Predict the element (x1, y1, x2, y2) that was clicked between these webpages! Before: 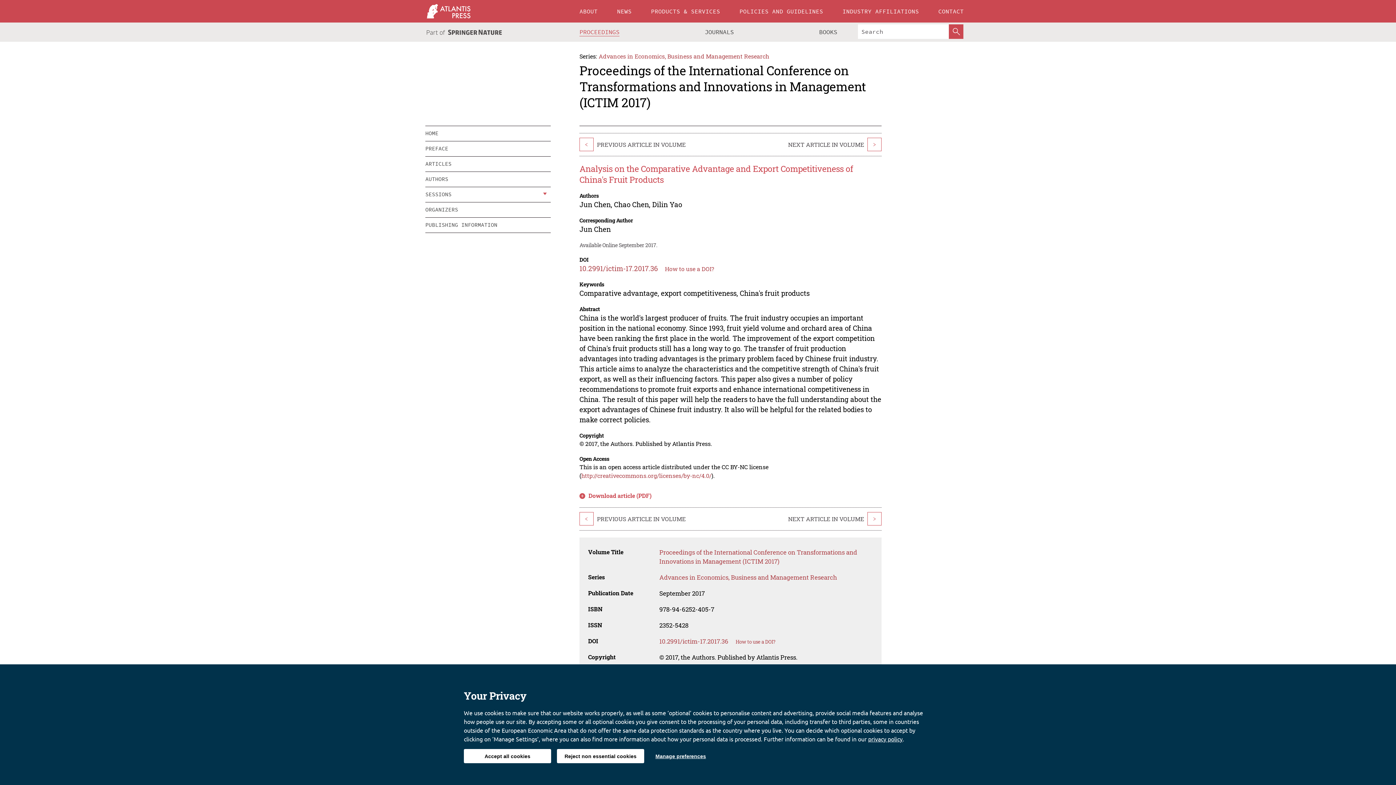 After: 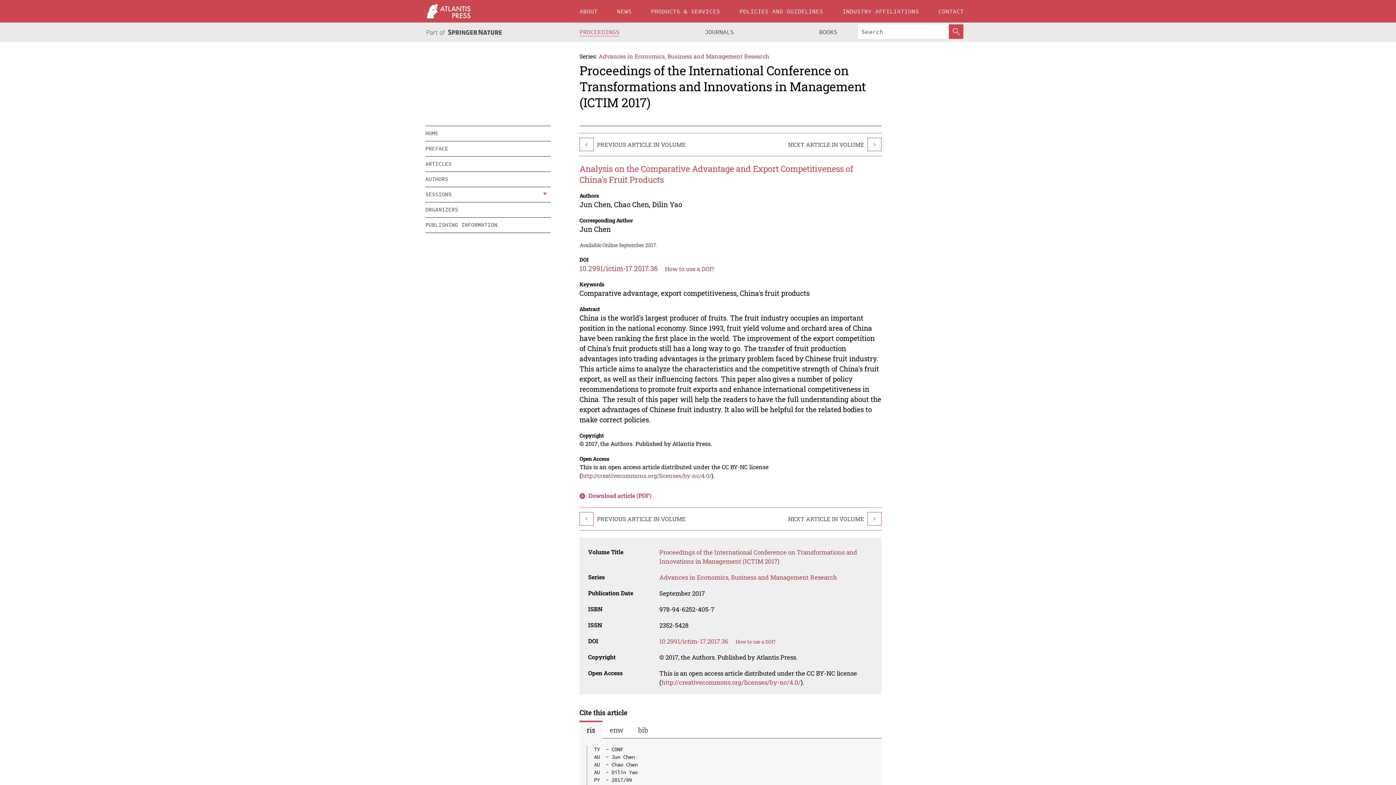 Action: label: Reject non essential cookies bbox: (557, 749, 644, 763)